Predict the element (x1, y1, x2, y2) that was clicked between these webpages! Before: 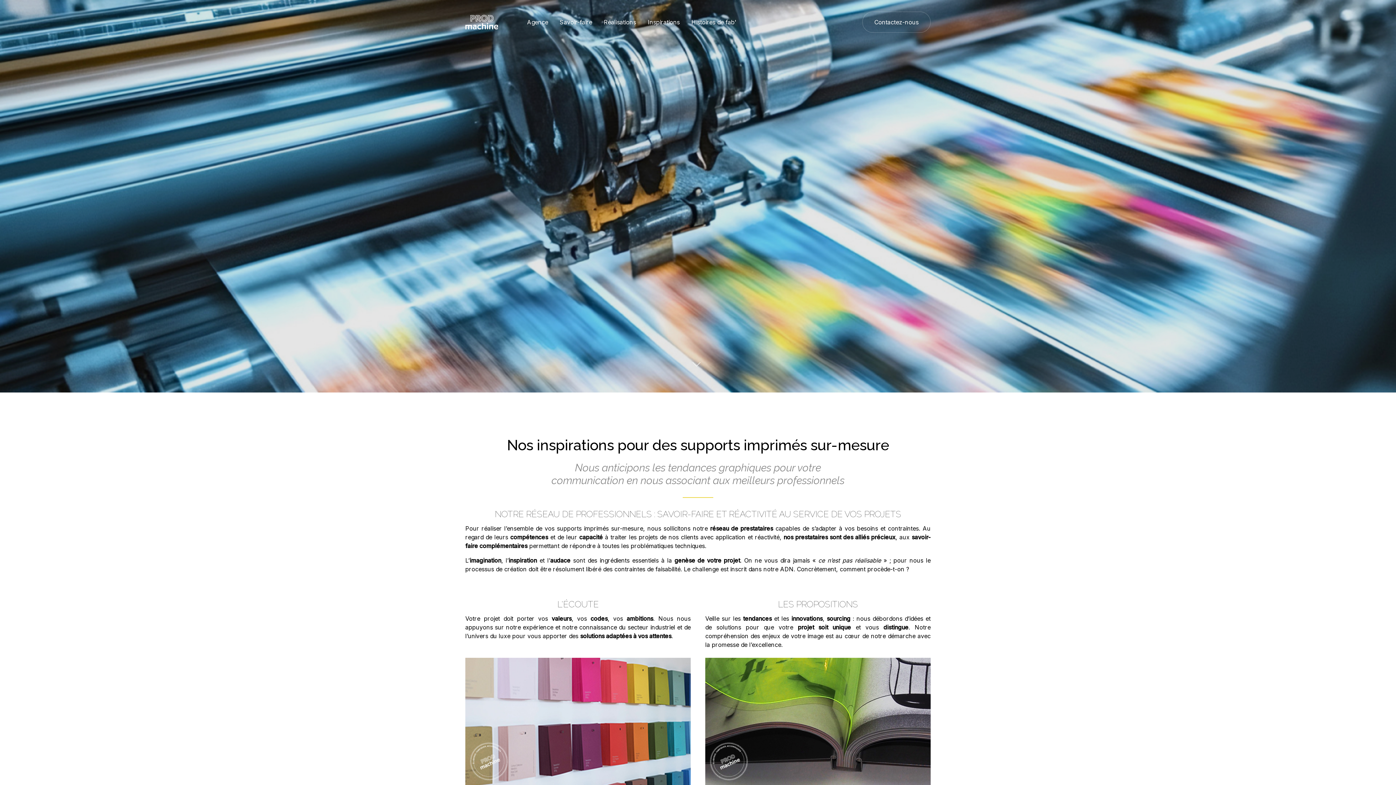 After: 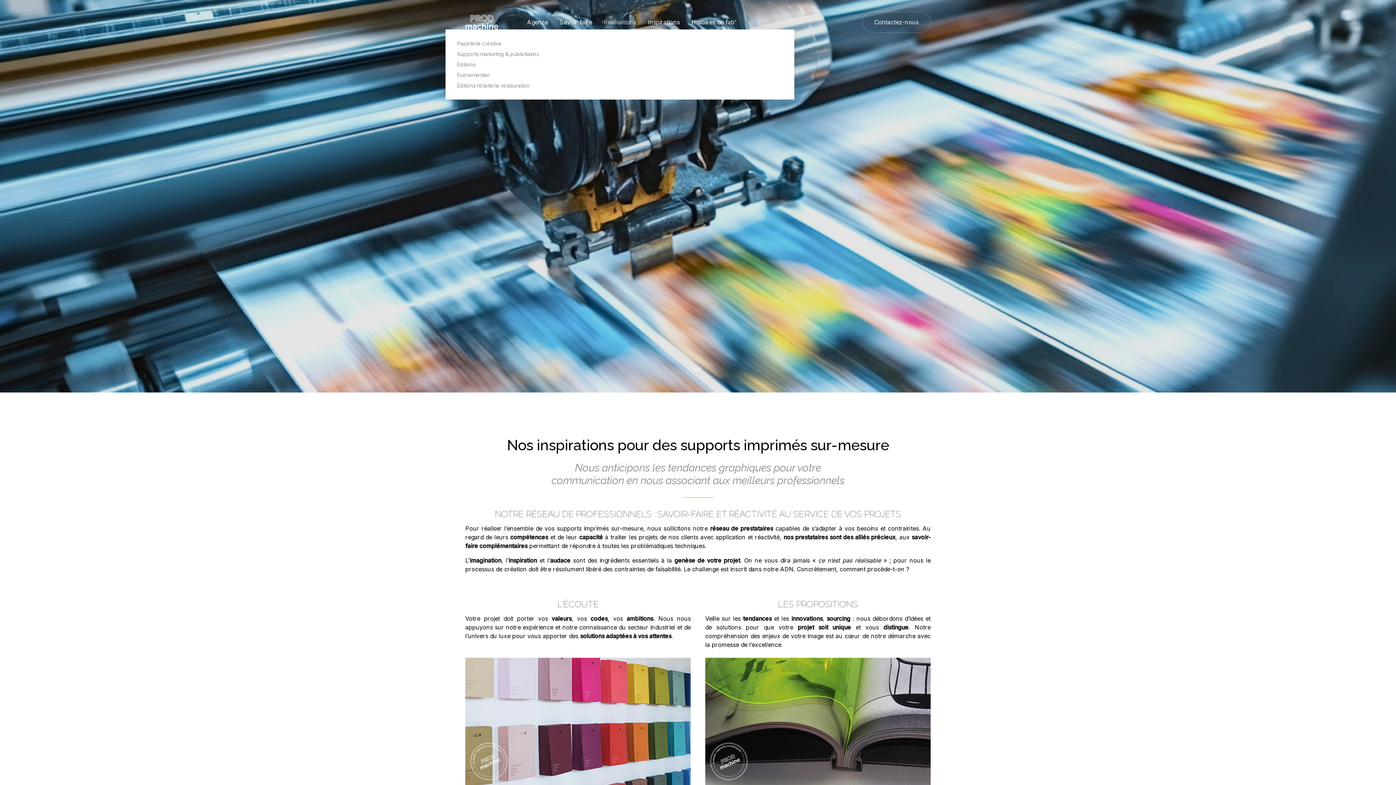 Action: label: Réalisations bbox: (598, 14, 642, 29)